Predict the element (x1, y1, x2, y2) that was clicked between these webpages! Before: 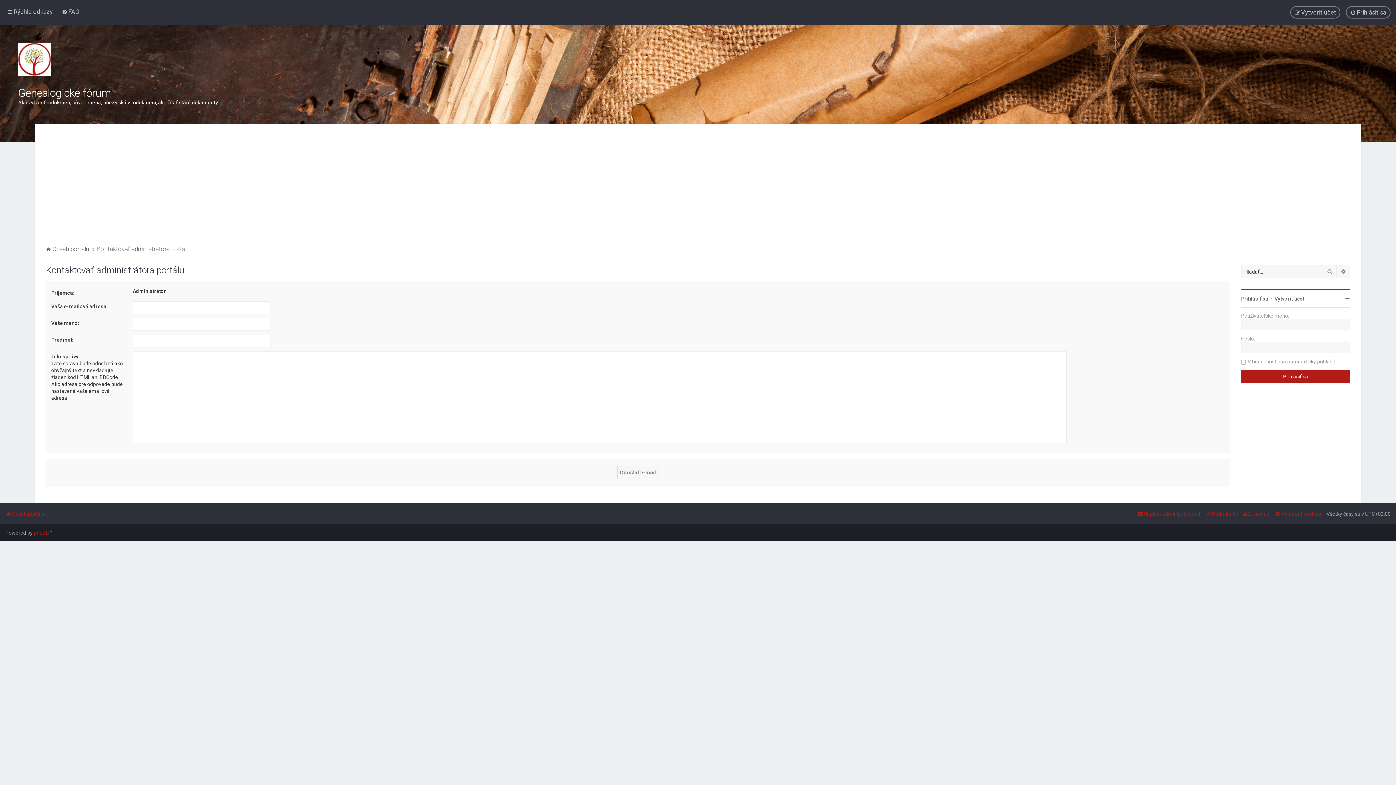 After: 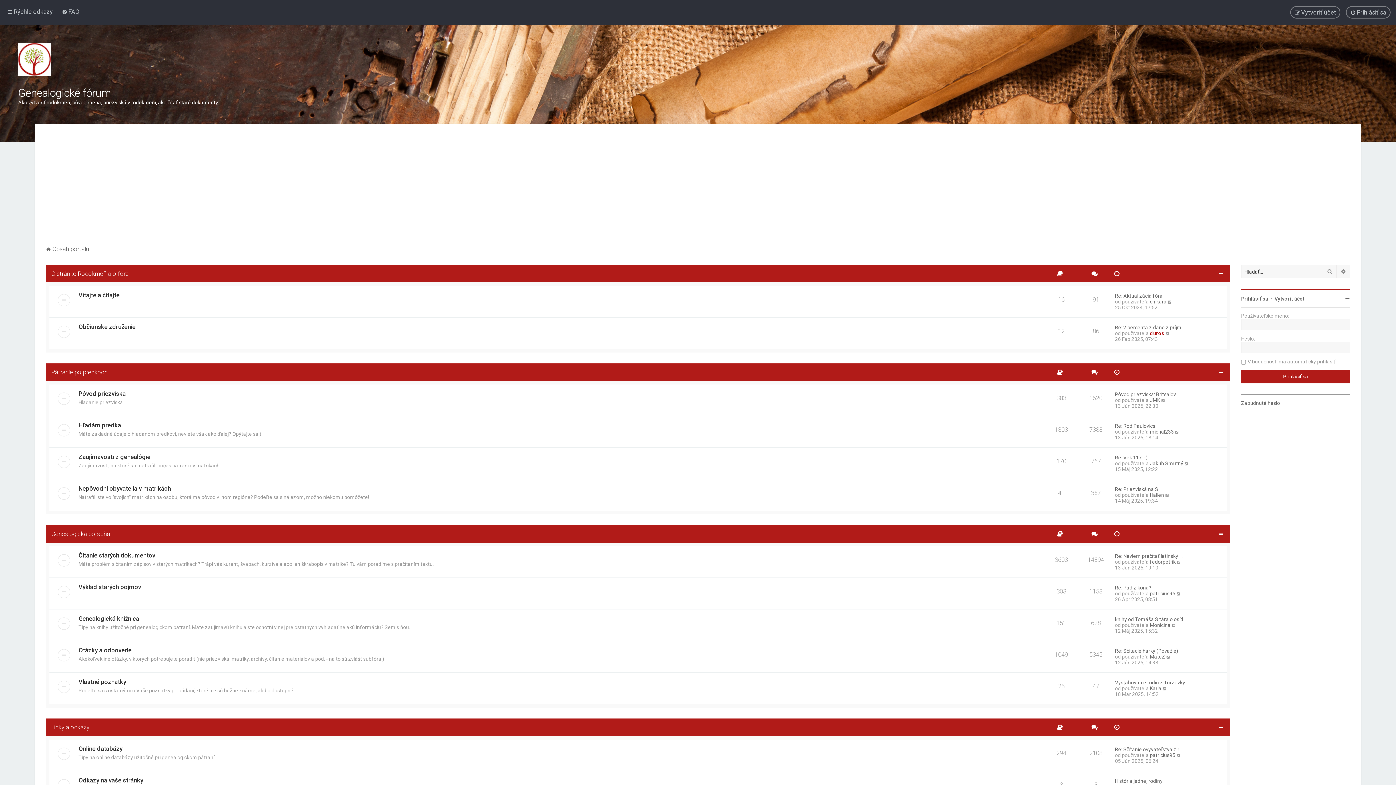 Action: label: Obsah portálu bbox: (5, 509, 44, 519)